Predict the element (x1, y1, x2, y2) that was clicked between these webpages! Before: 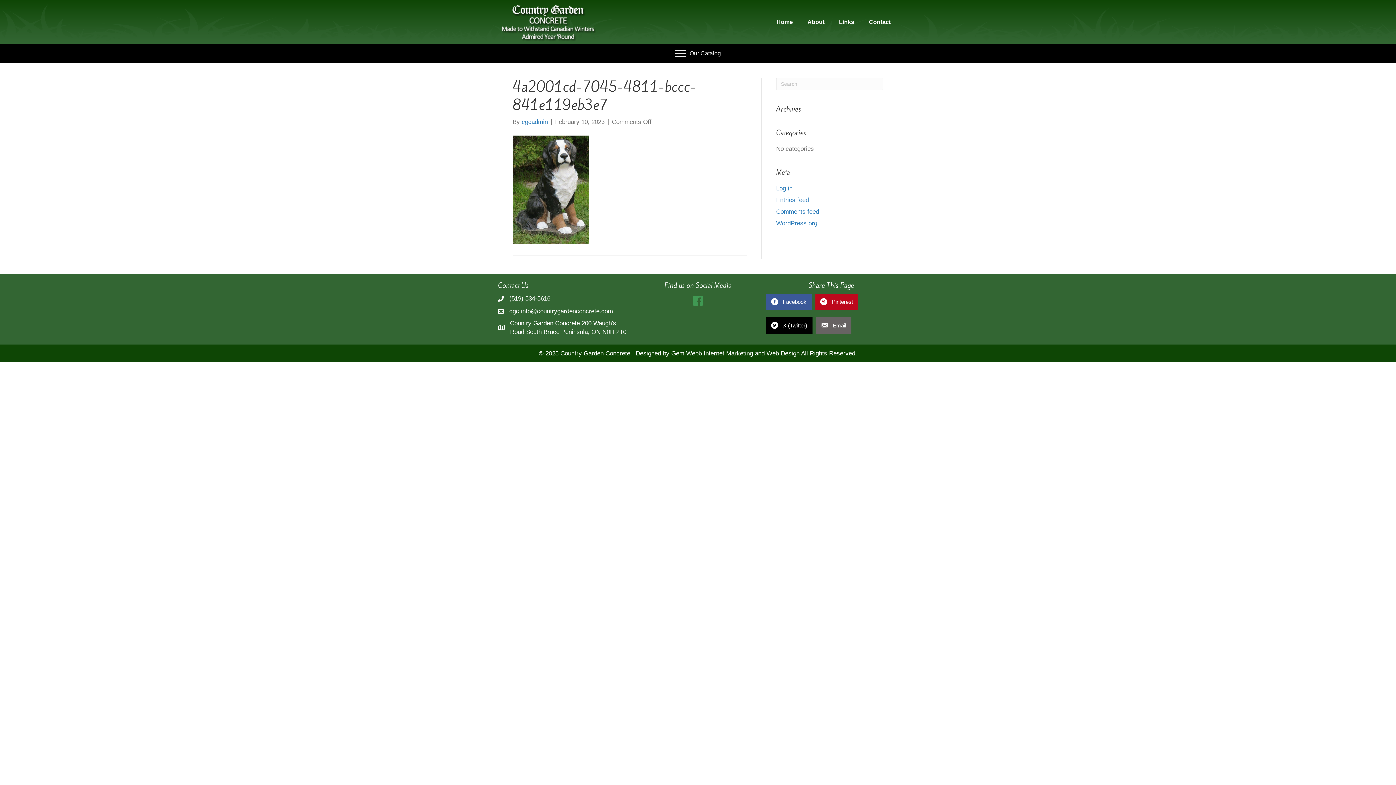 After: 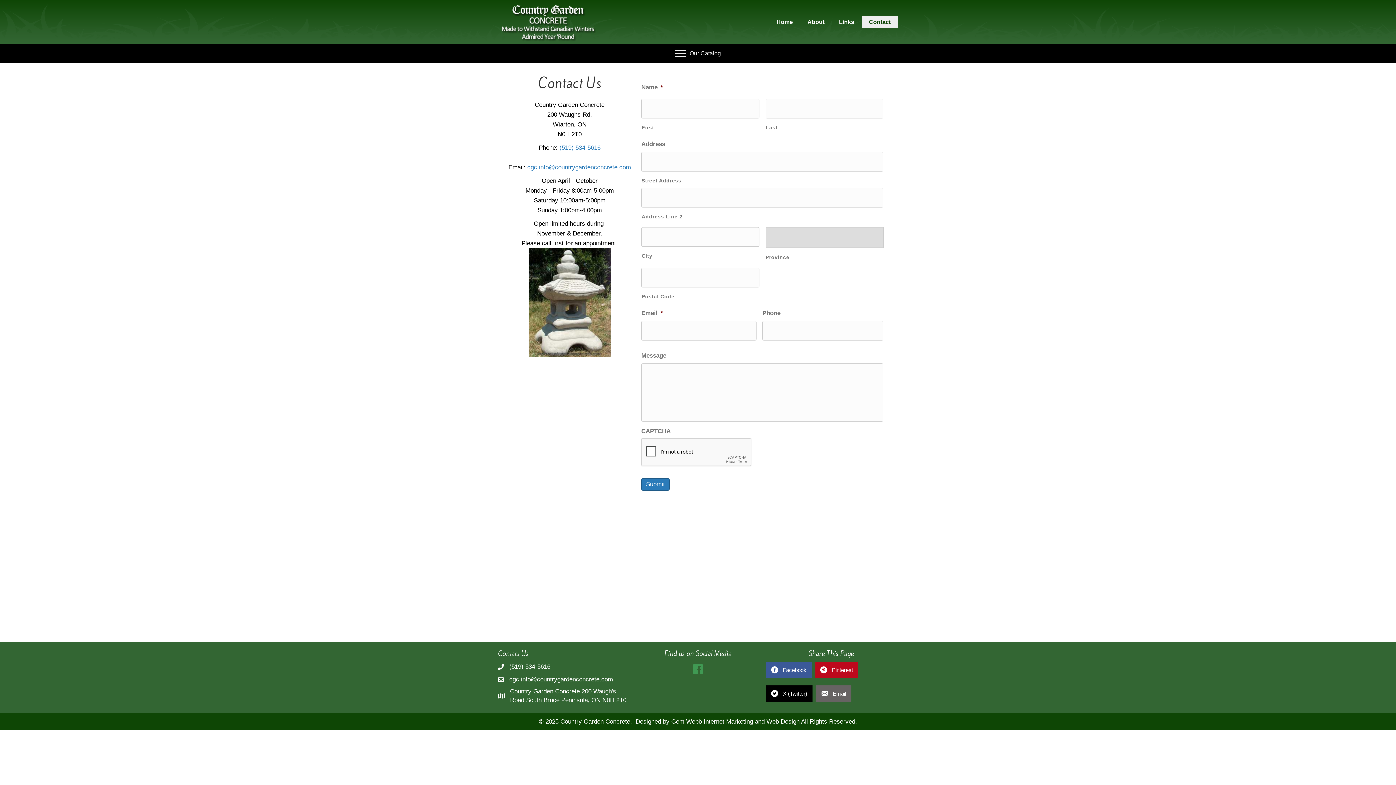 Action: label: Contact bbox: (861, 15, 898, 27)